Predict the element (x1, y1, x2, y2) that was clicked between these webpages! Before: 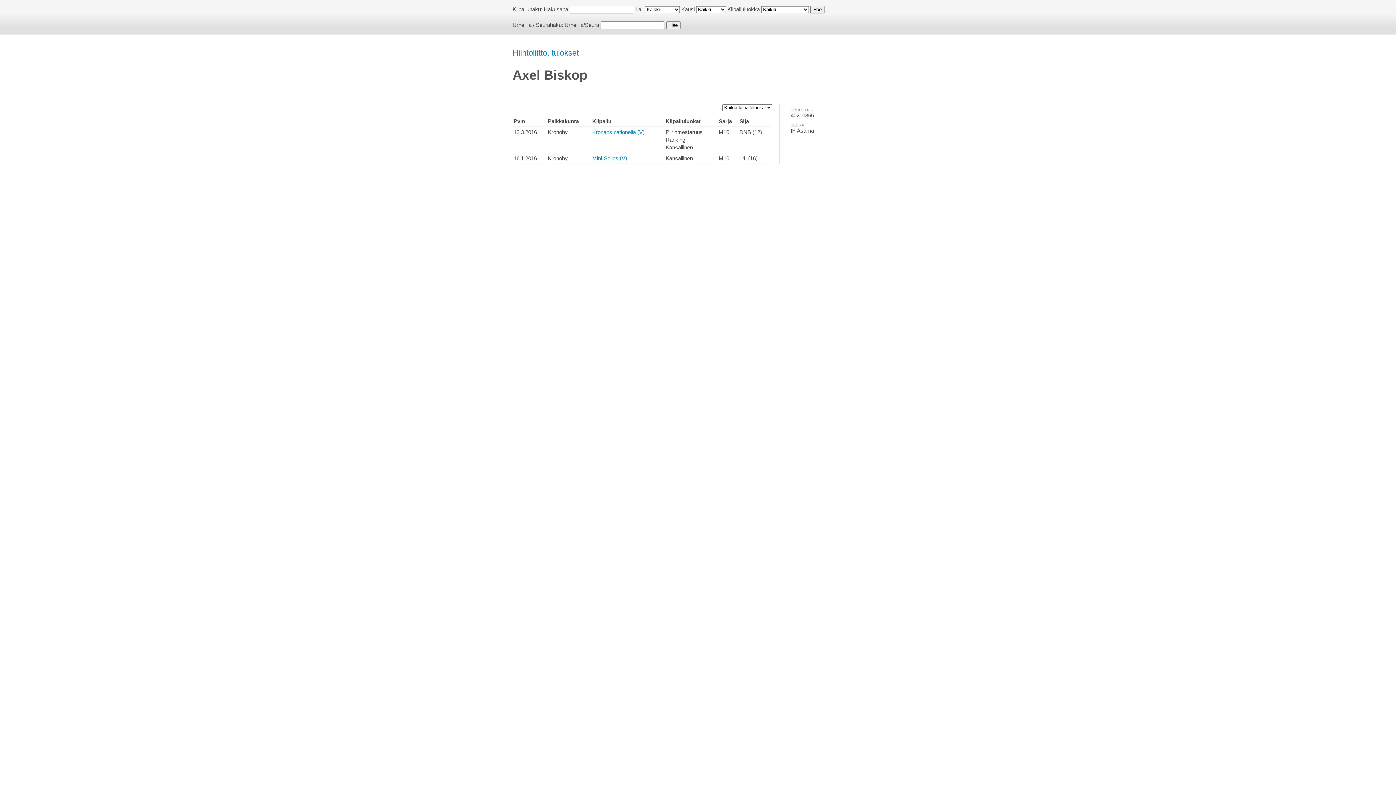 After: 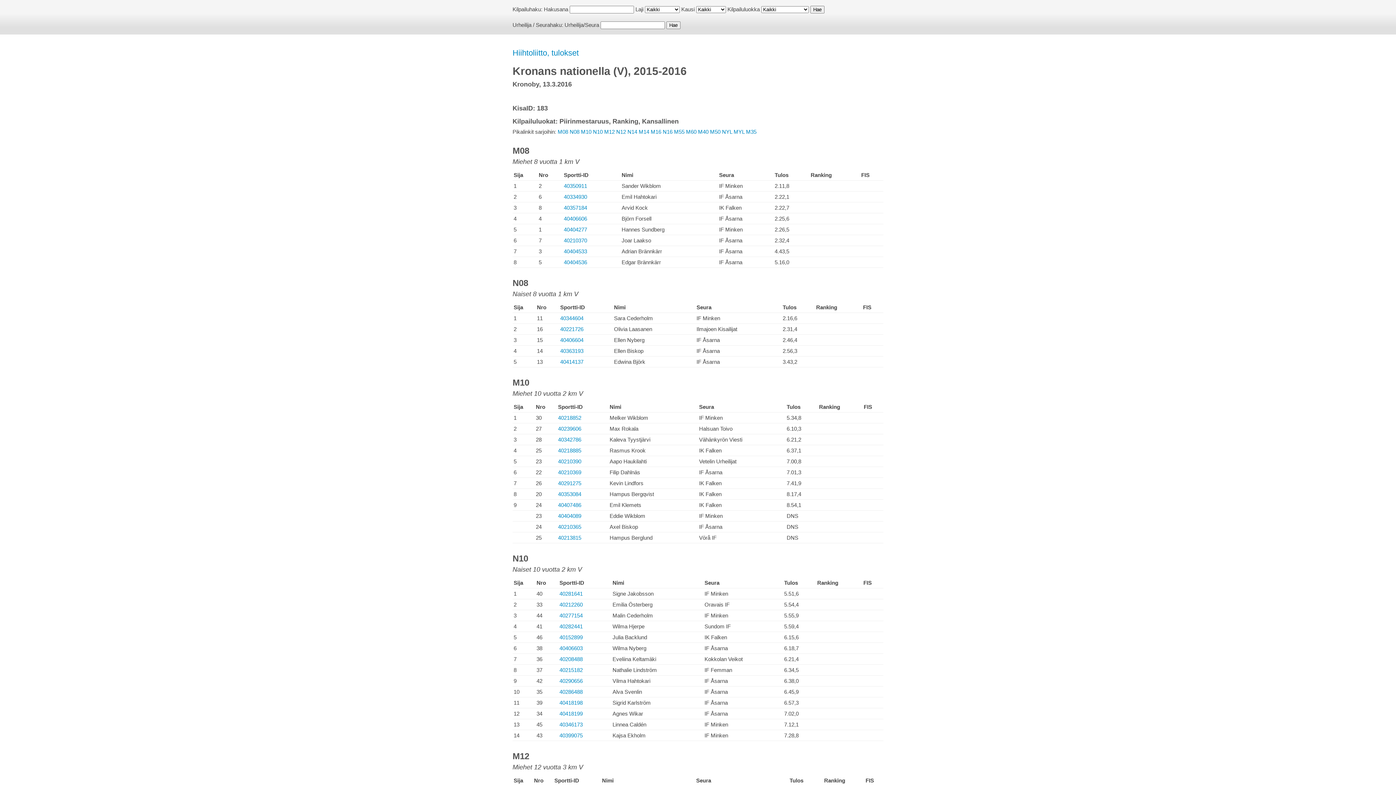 Action: bbox: (592, 129, 644, 135) label: Kronans nationella (V)